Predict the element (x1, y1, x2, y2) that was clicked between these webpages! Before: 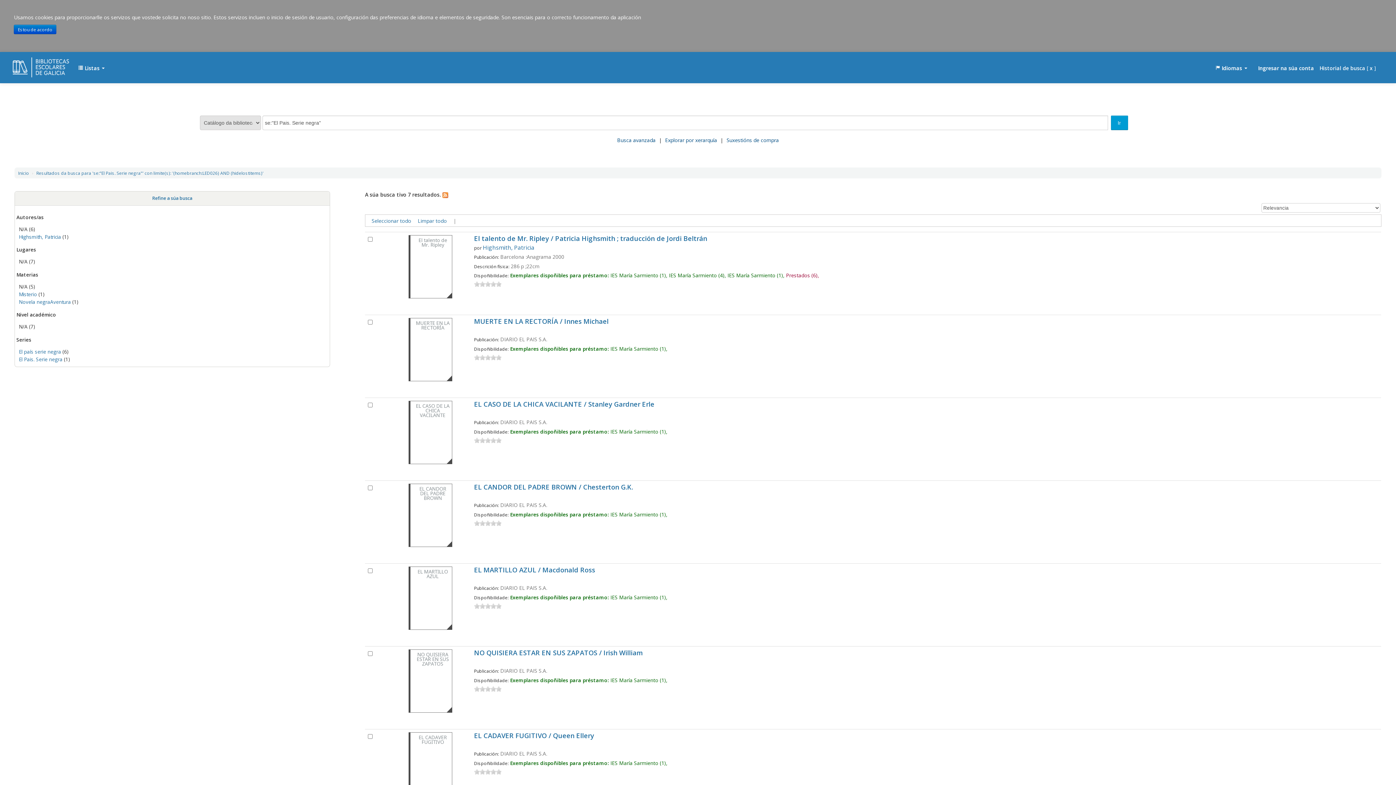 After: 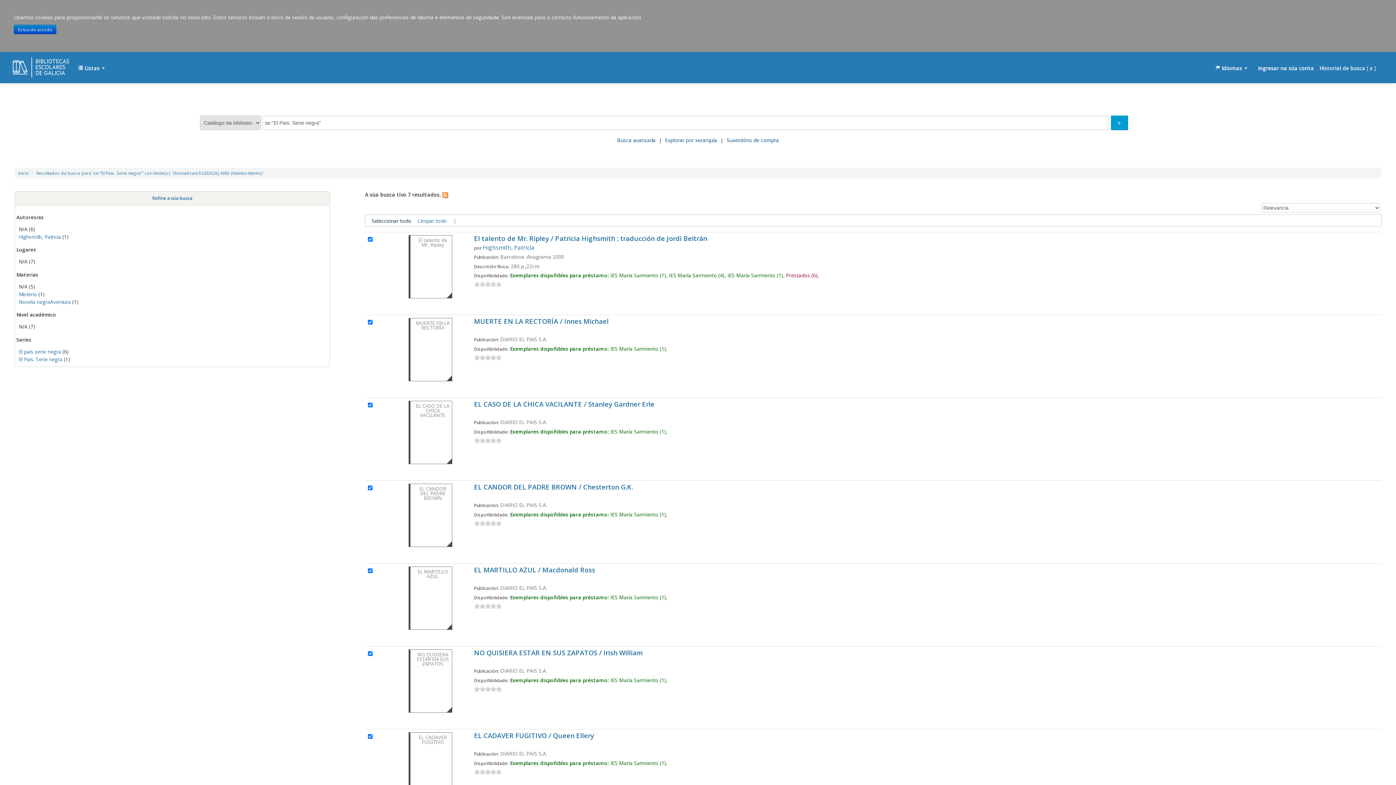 Action: bbox: (371, 217, 411, 224) label: Seleccionar todo